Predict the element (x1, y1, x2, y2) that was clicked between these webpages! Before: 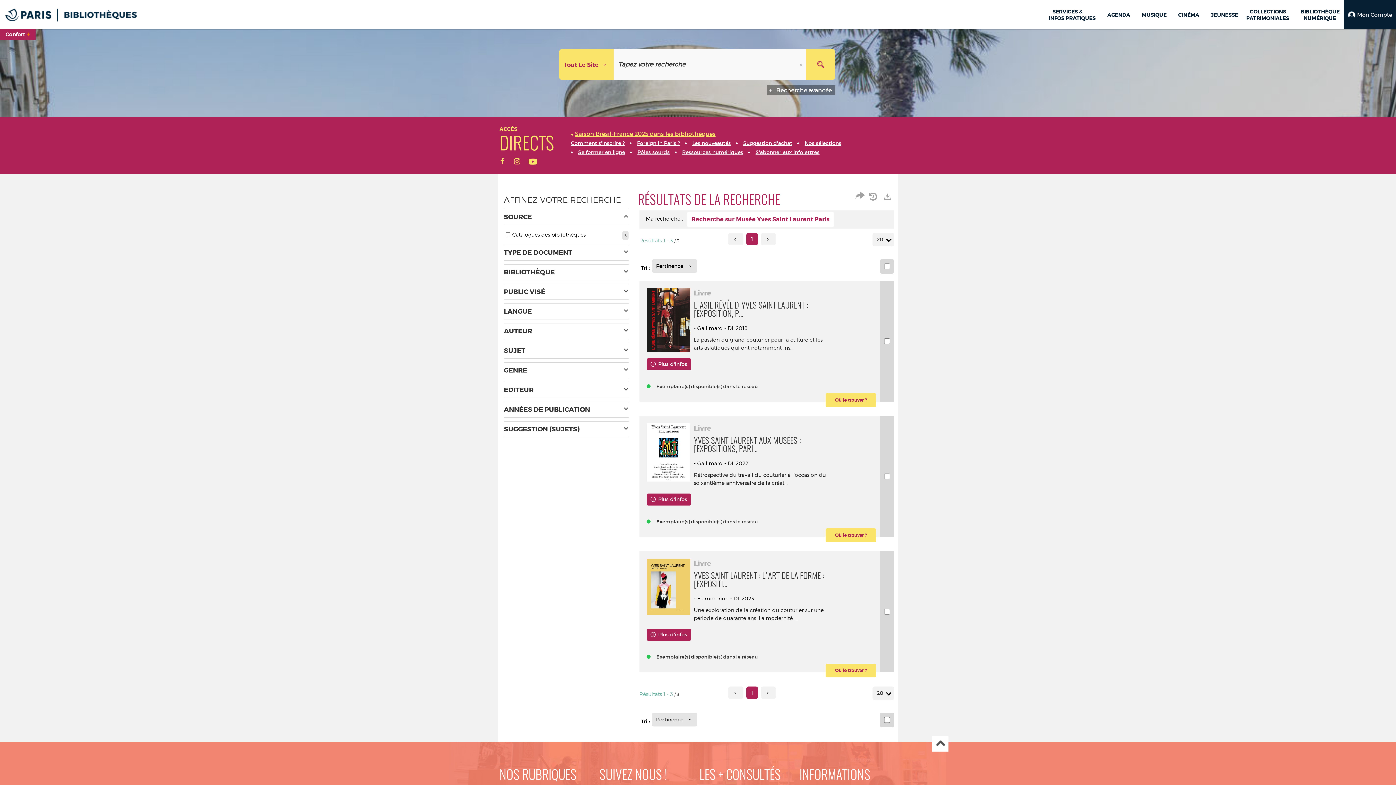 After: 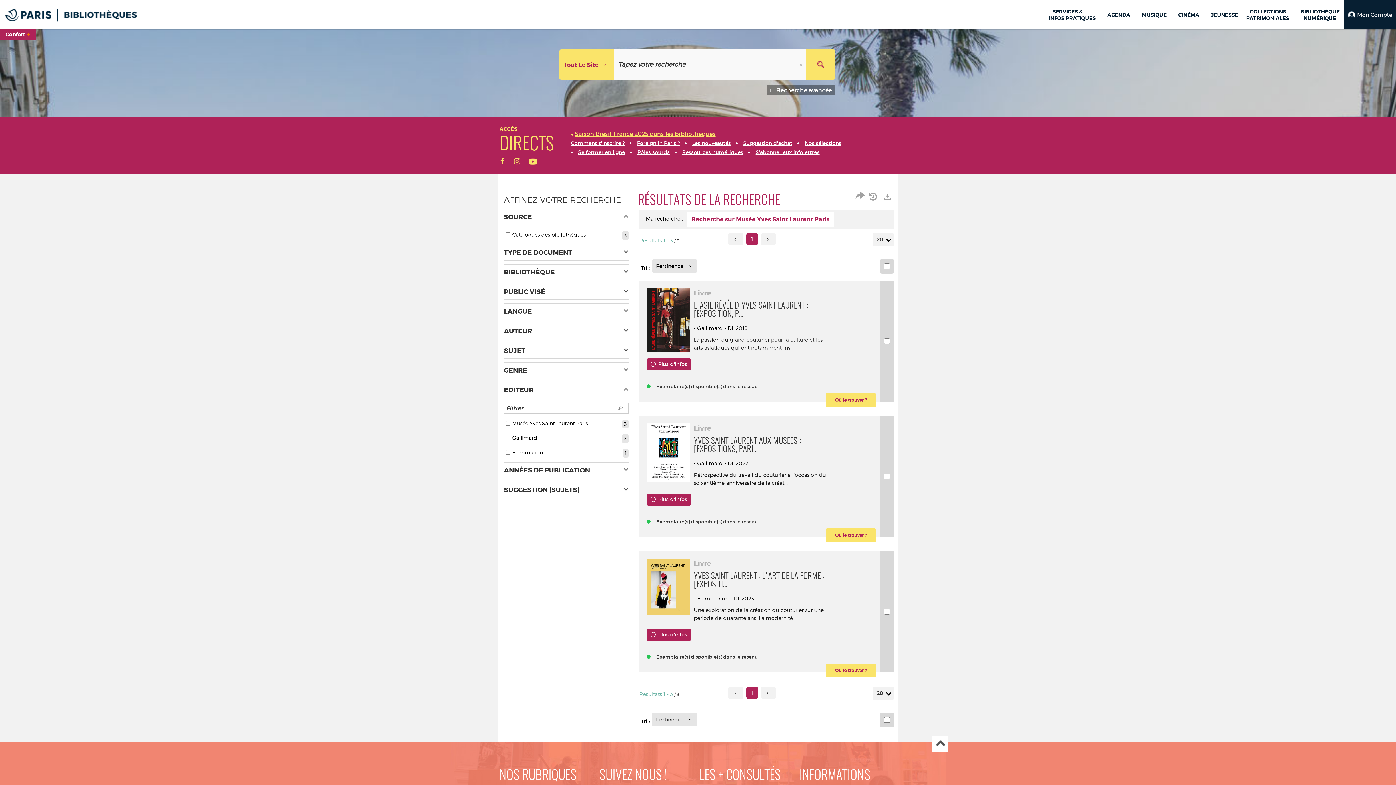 Action: label: EDITEUR bbox: (504, 382, 628, 398)